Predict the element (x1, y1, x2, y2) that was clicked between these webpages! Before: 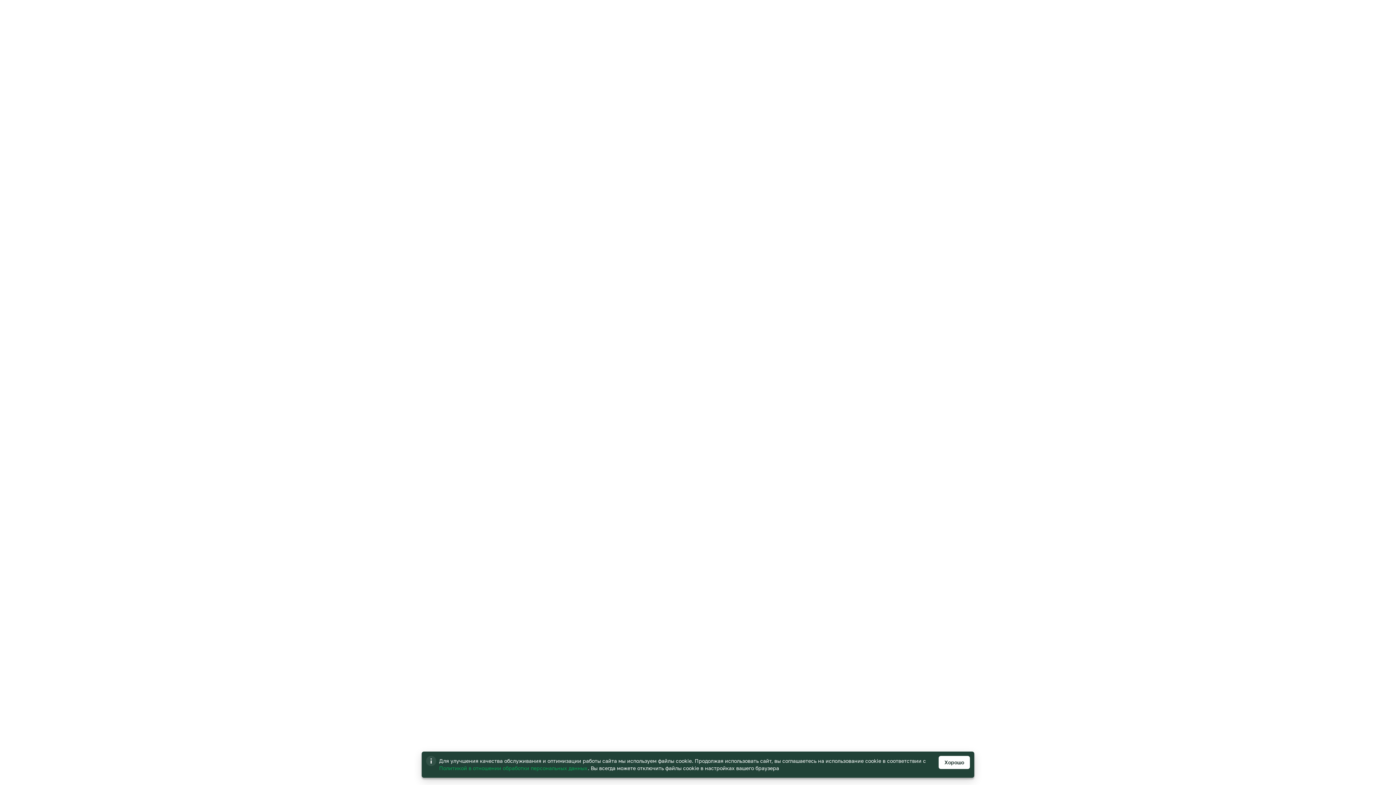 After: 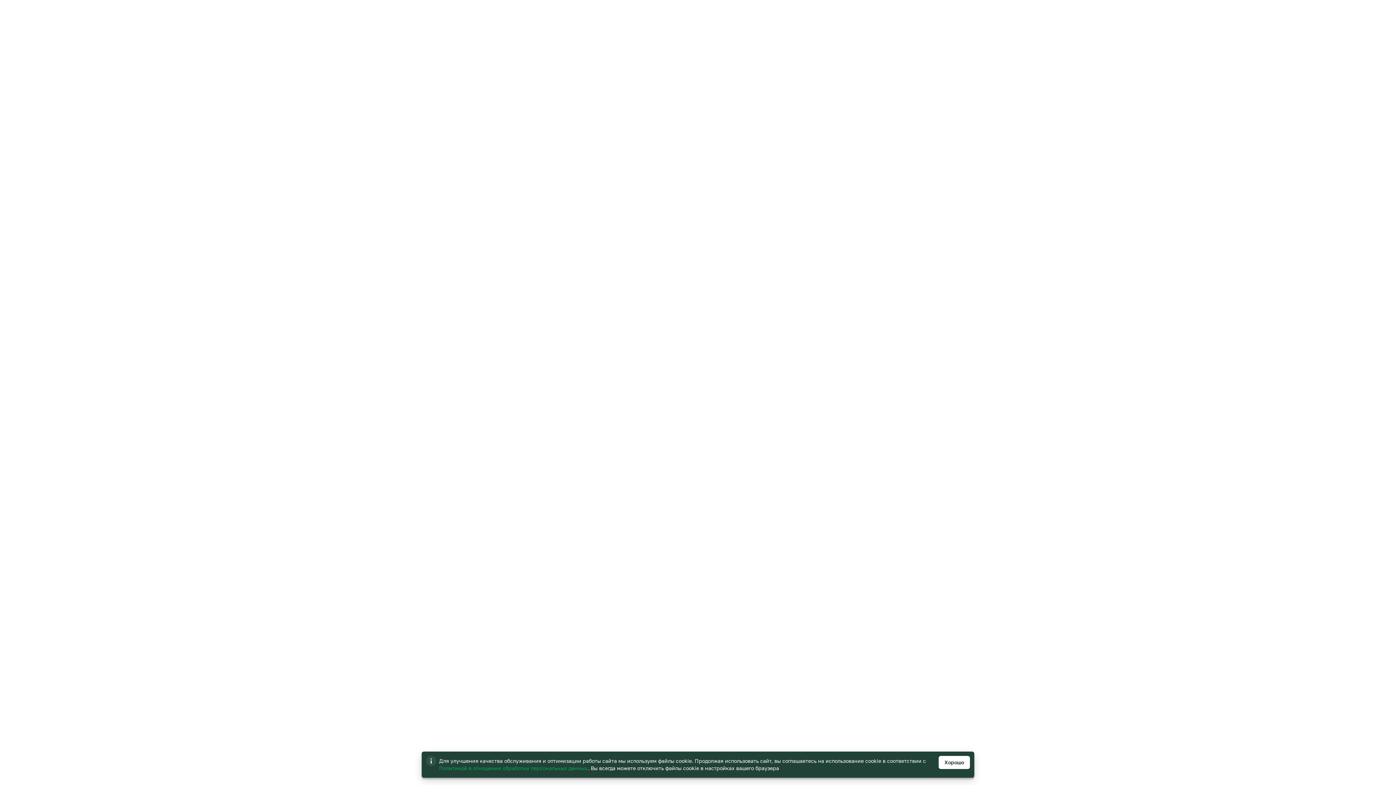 Action: bbox: (439, 765, 589, 771) label: Политикой в отношении обработки персональных данных 